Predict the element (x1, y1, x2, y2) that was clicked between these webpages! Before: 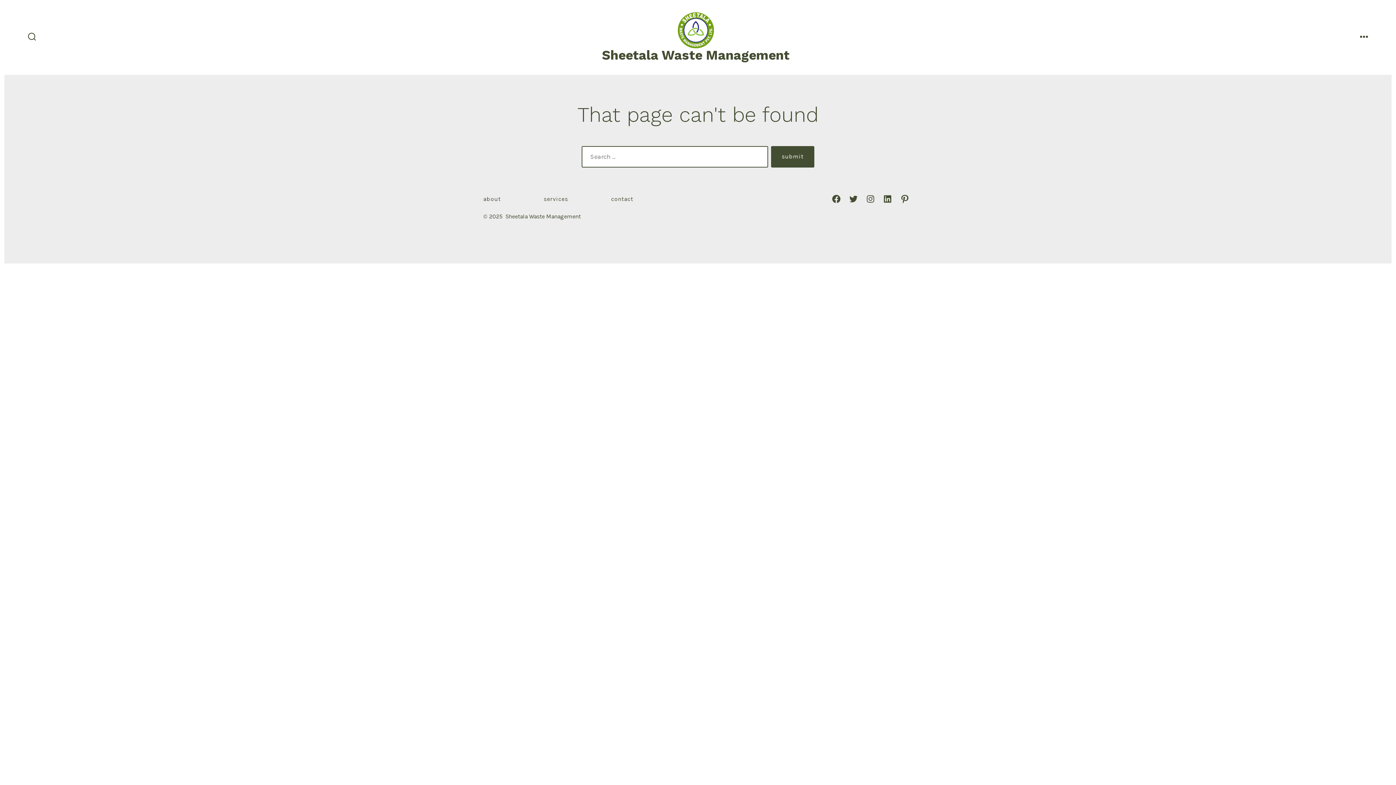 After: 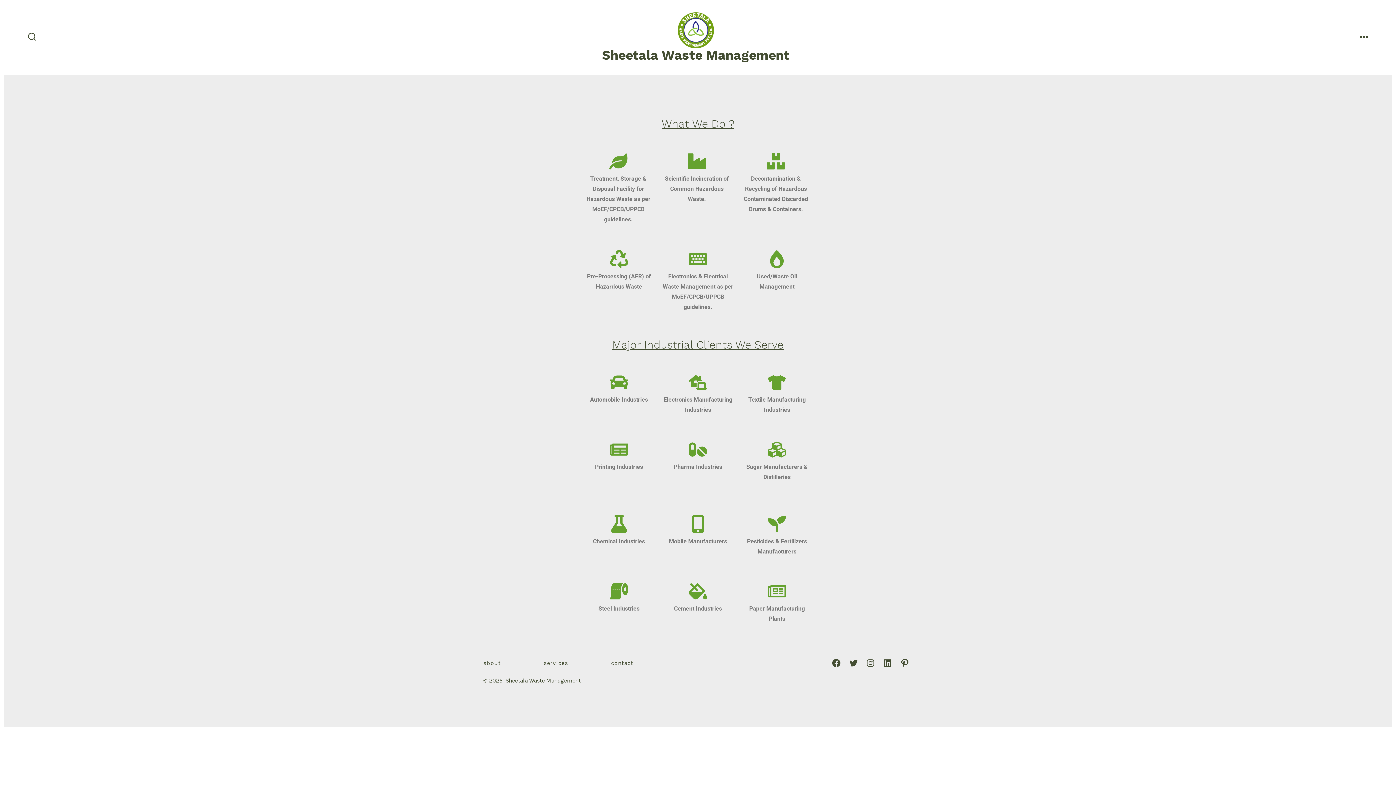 Action: bbox: (522, 192, 589, 206) label: services